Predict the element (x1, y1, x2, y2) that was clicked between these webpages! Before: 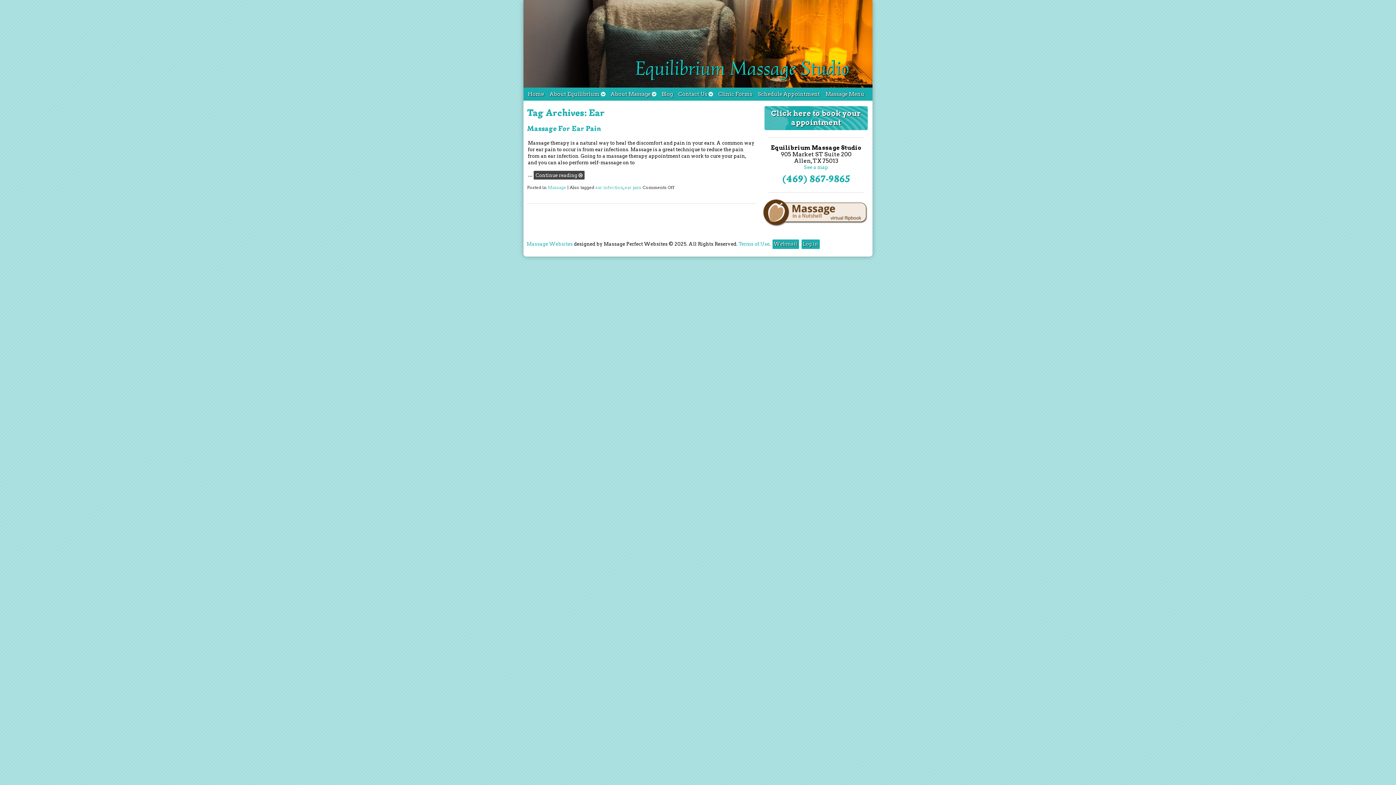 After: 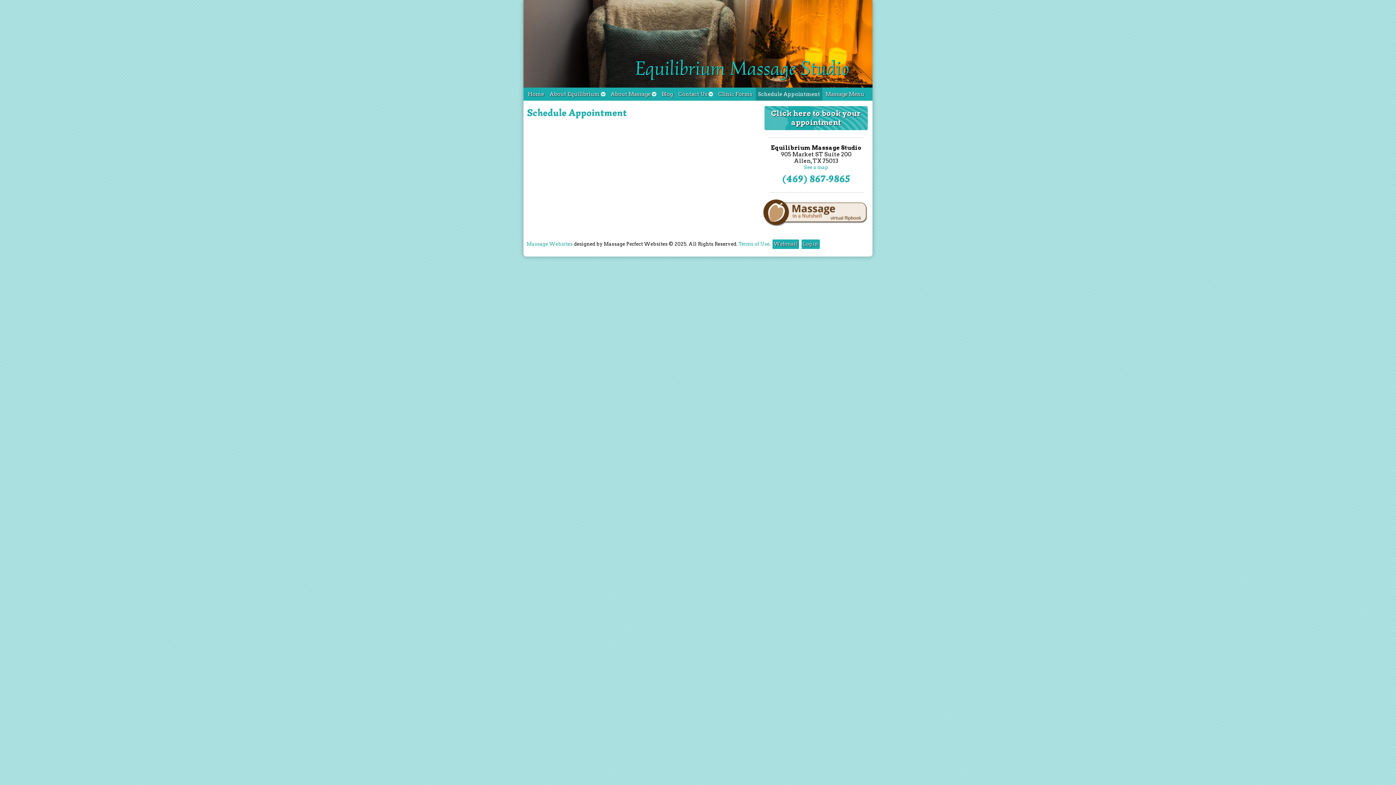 Action: label: Schedule Appointment bbox: (756, 87, 822, 100)